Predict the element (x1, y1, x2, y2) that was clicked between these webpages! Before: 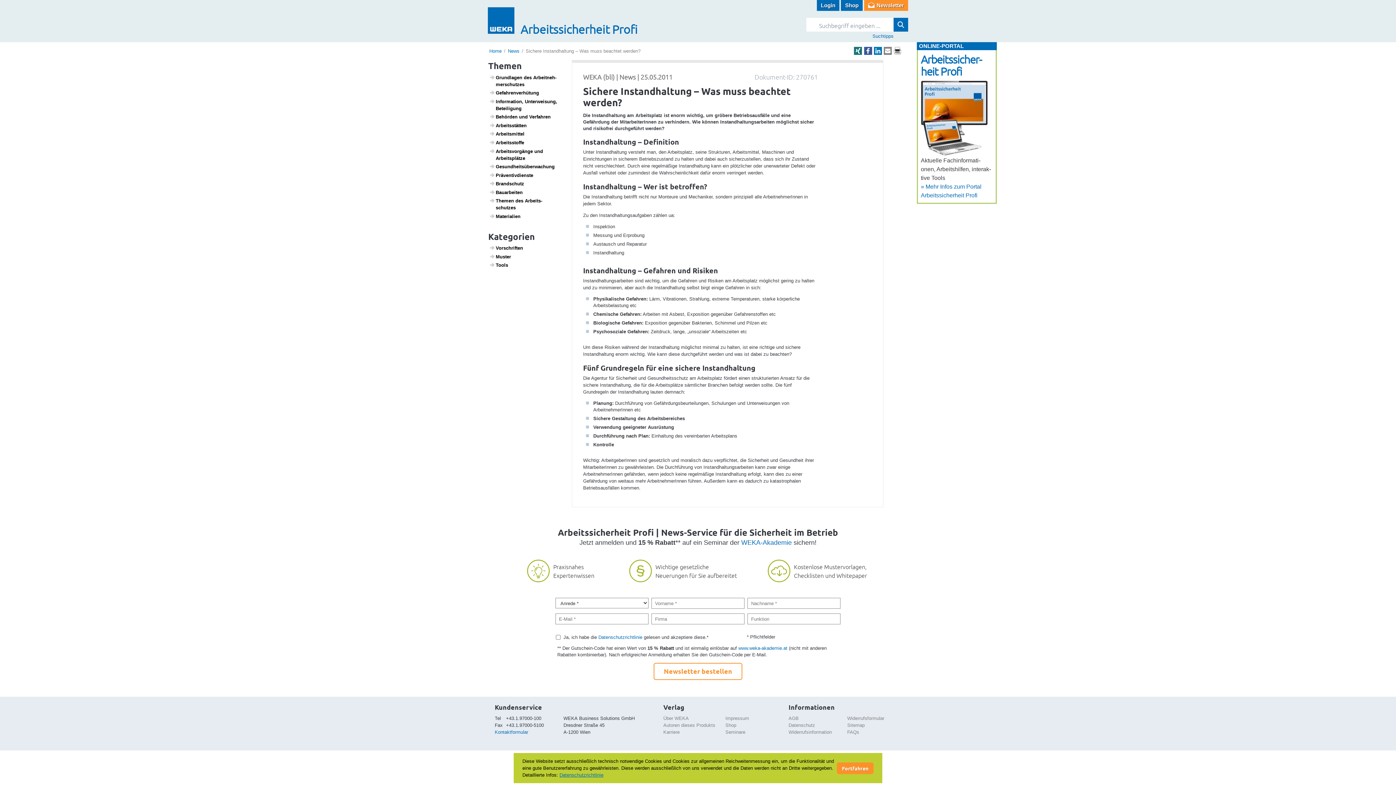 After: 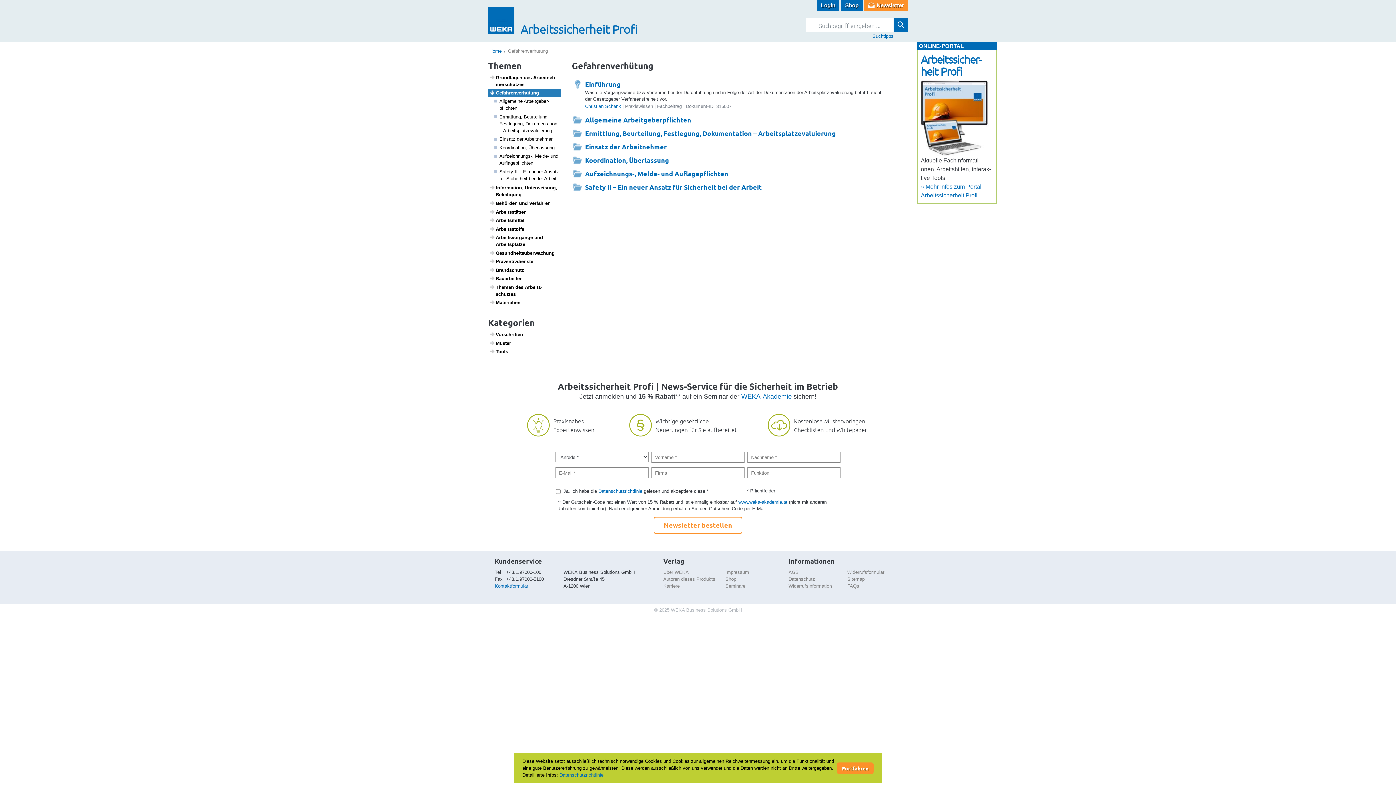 Action: label: Gefah­ren­ver­hü­tung bbox: (488, 89, 561, 96)